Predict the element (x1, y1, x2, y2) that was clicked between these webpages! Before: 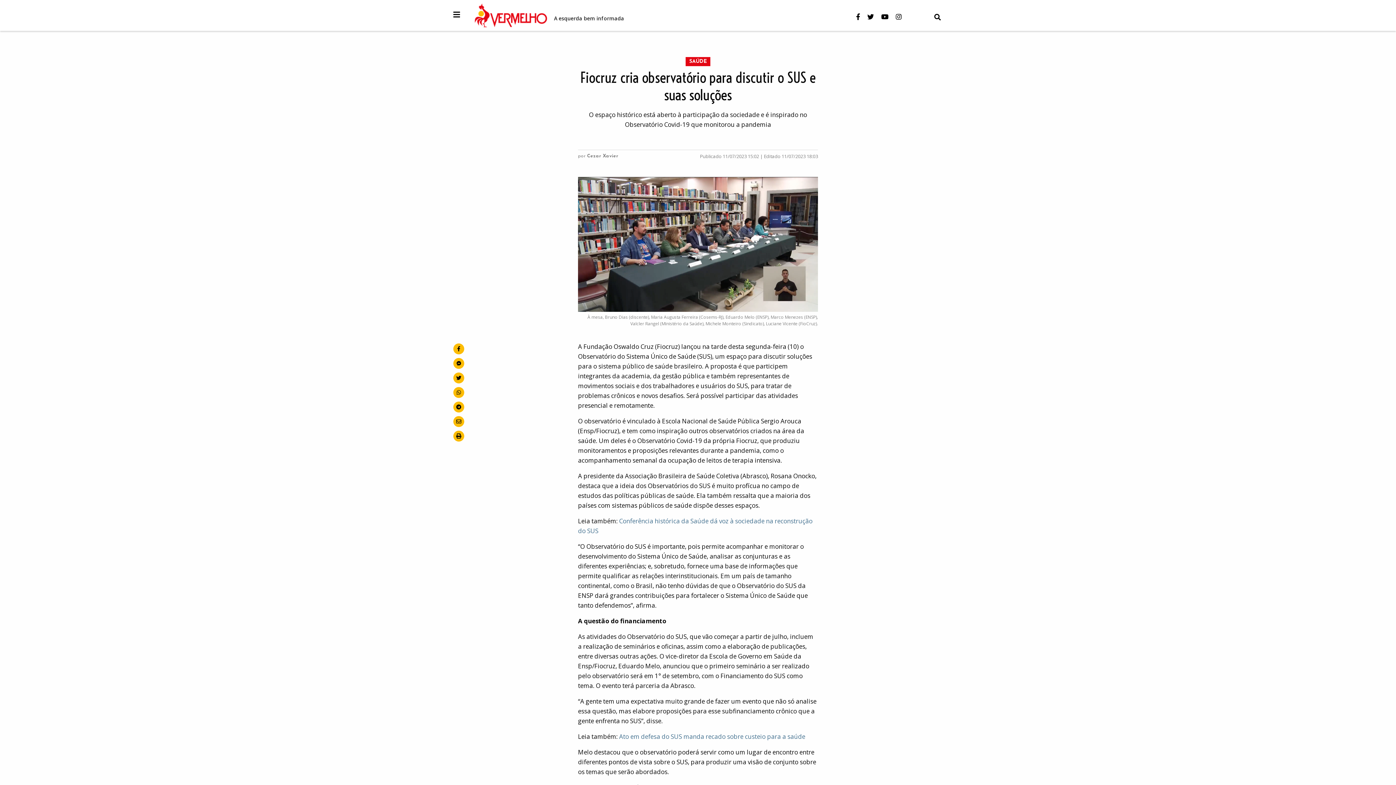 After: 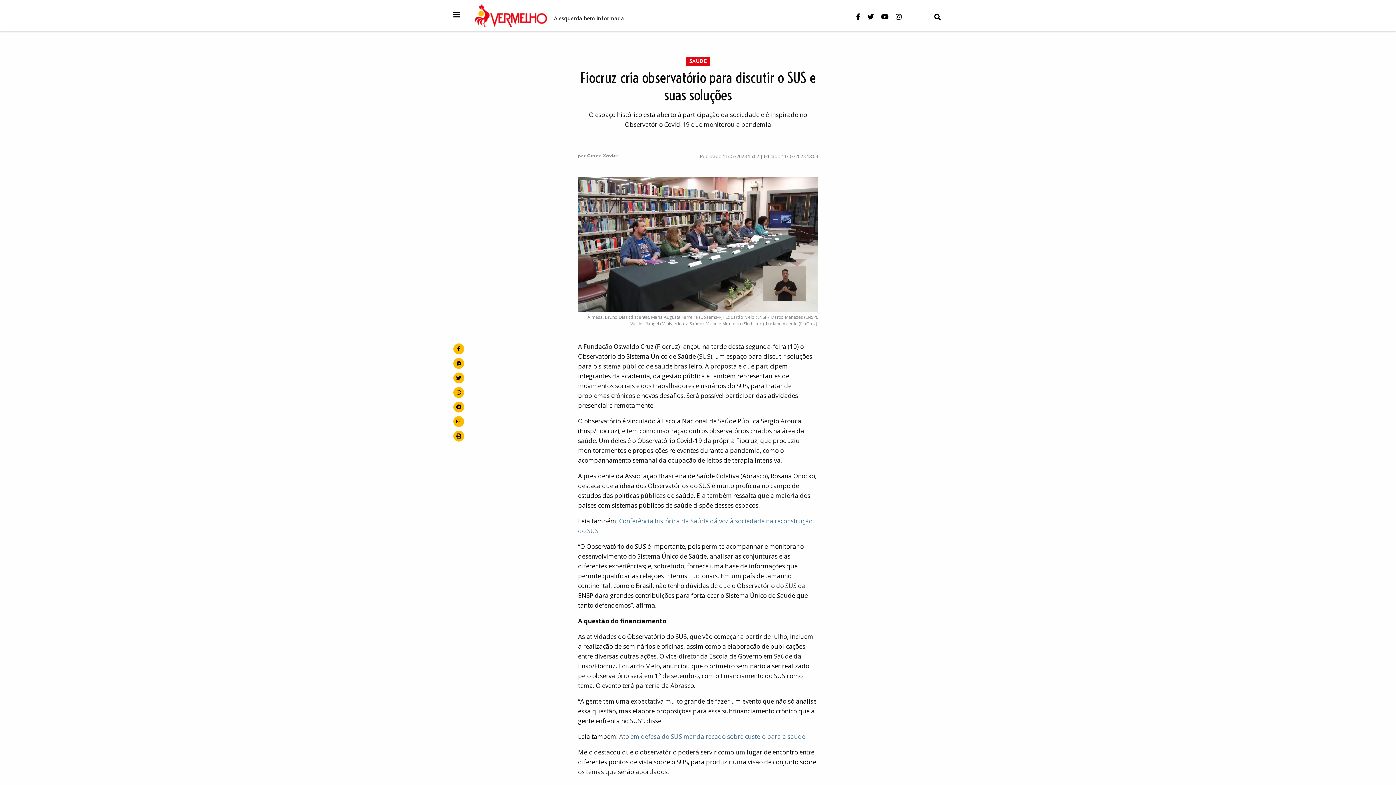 Action: bbox: (453, 416, 464, 427) label: por e-mail